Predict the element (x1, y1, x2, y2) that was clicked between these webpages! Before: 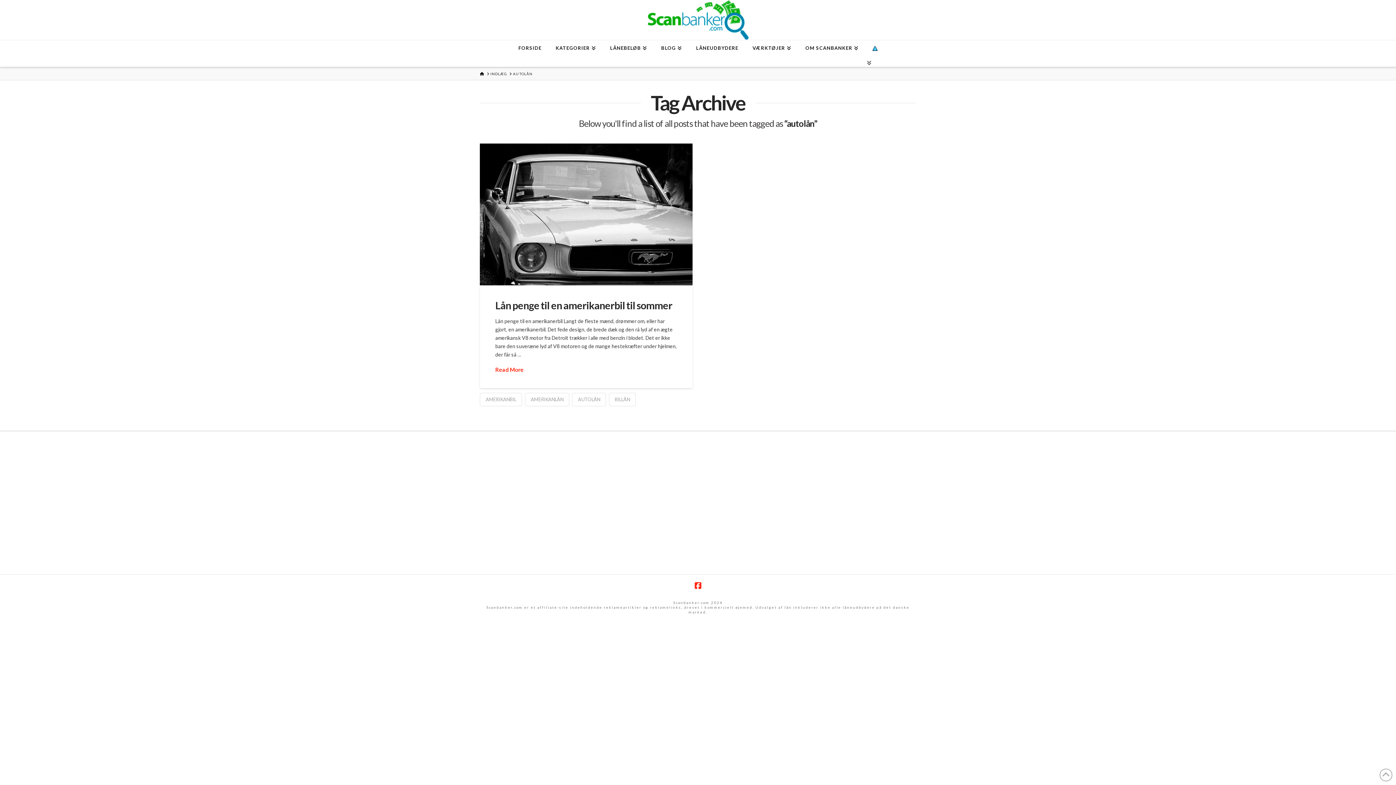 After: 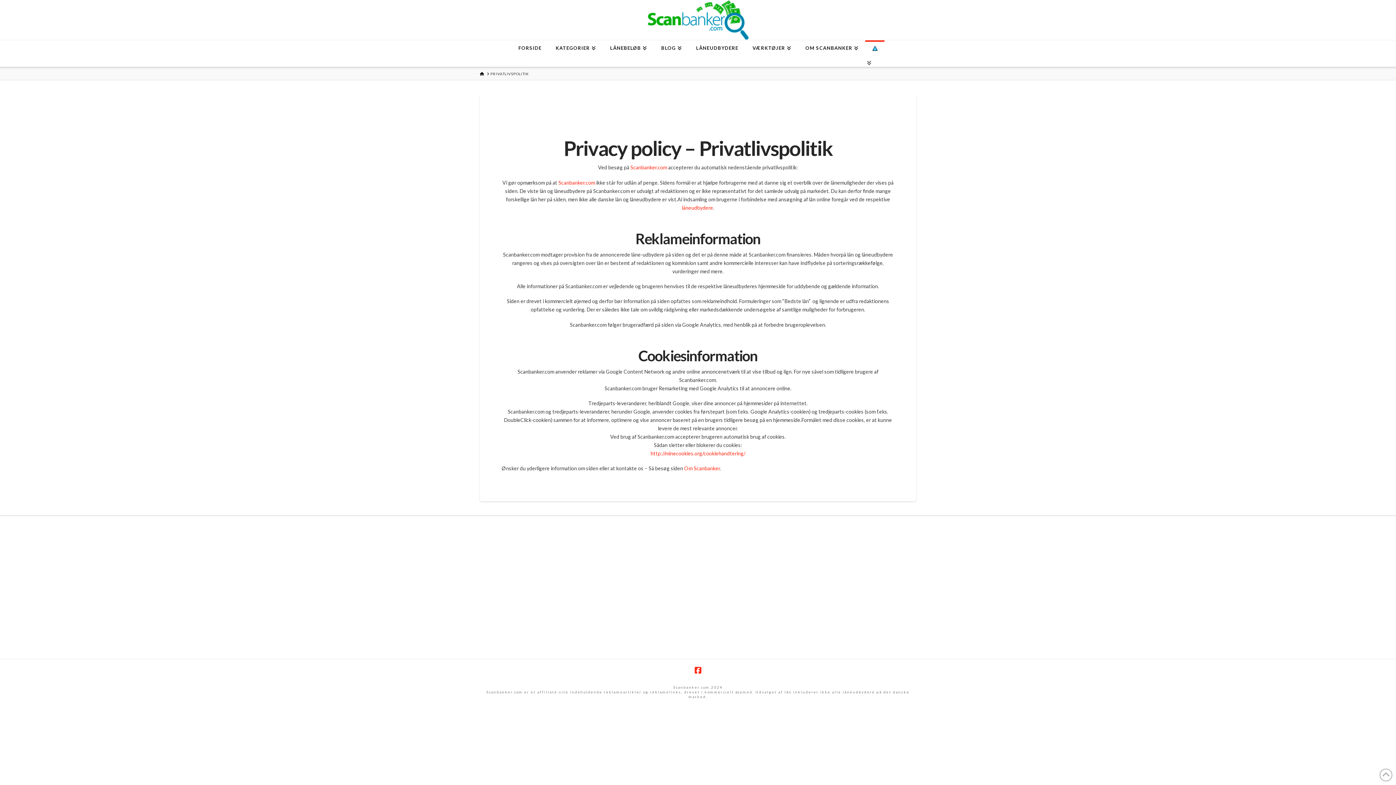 Action: bbox: (865, 40, 884, 58)